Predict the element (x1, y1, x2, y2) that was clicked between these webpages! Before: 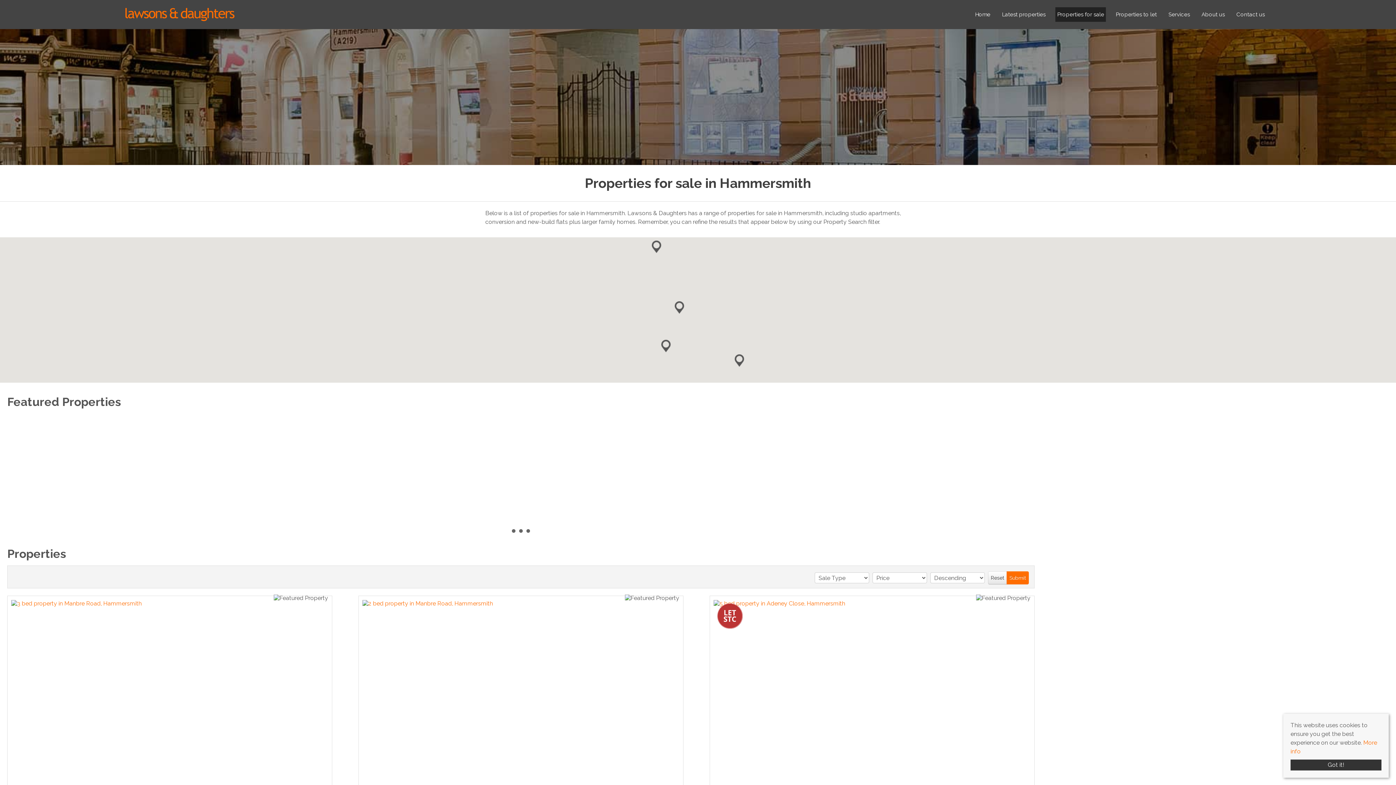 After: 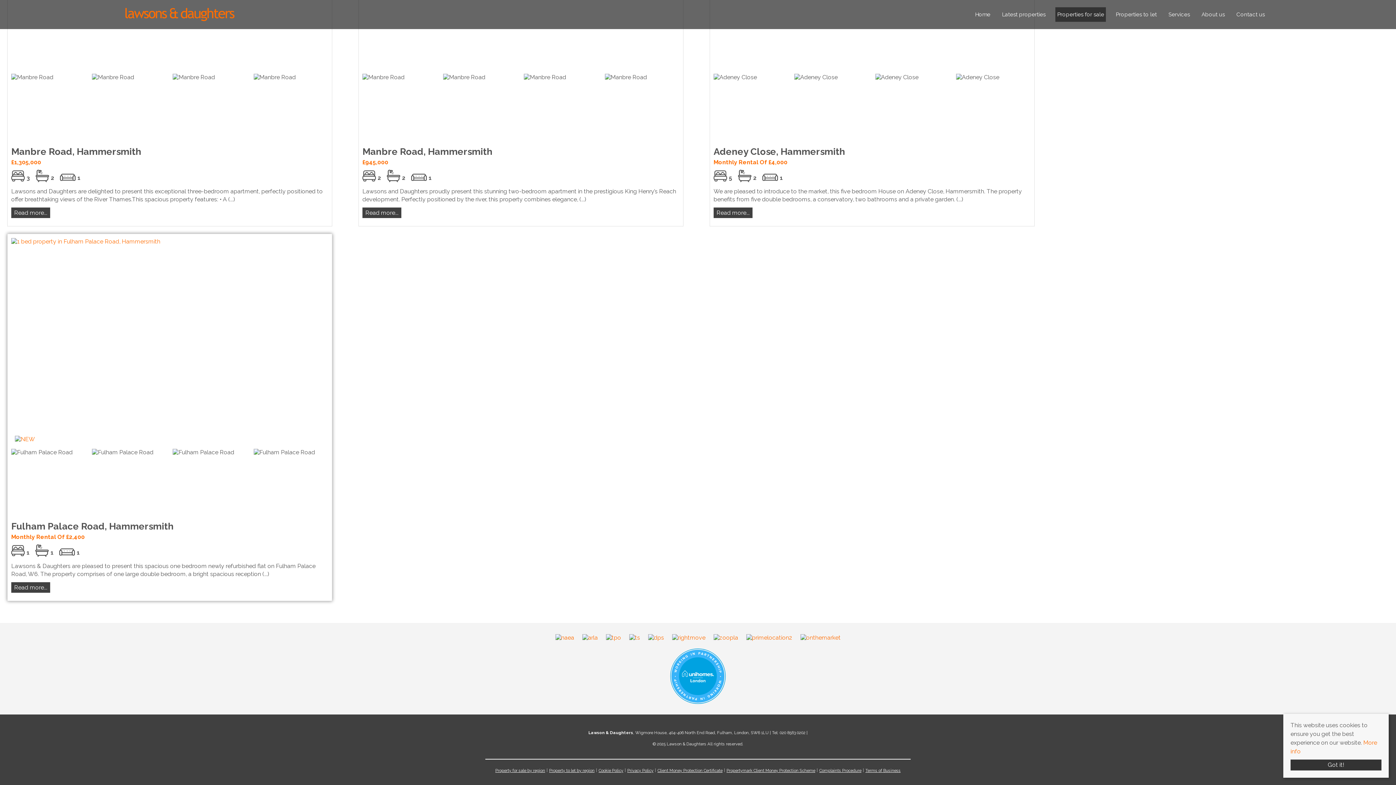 Action: bbox: (674, 301, 684, 313)